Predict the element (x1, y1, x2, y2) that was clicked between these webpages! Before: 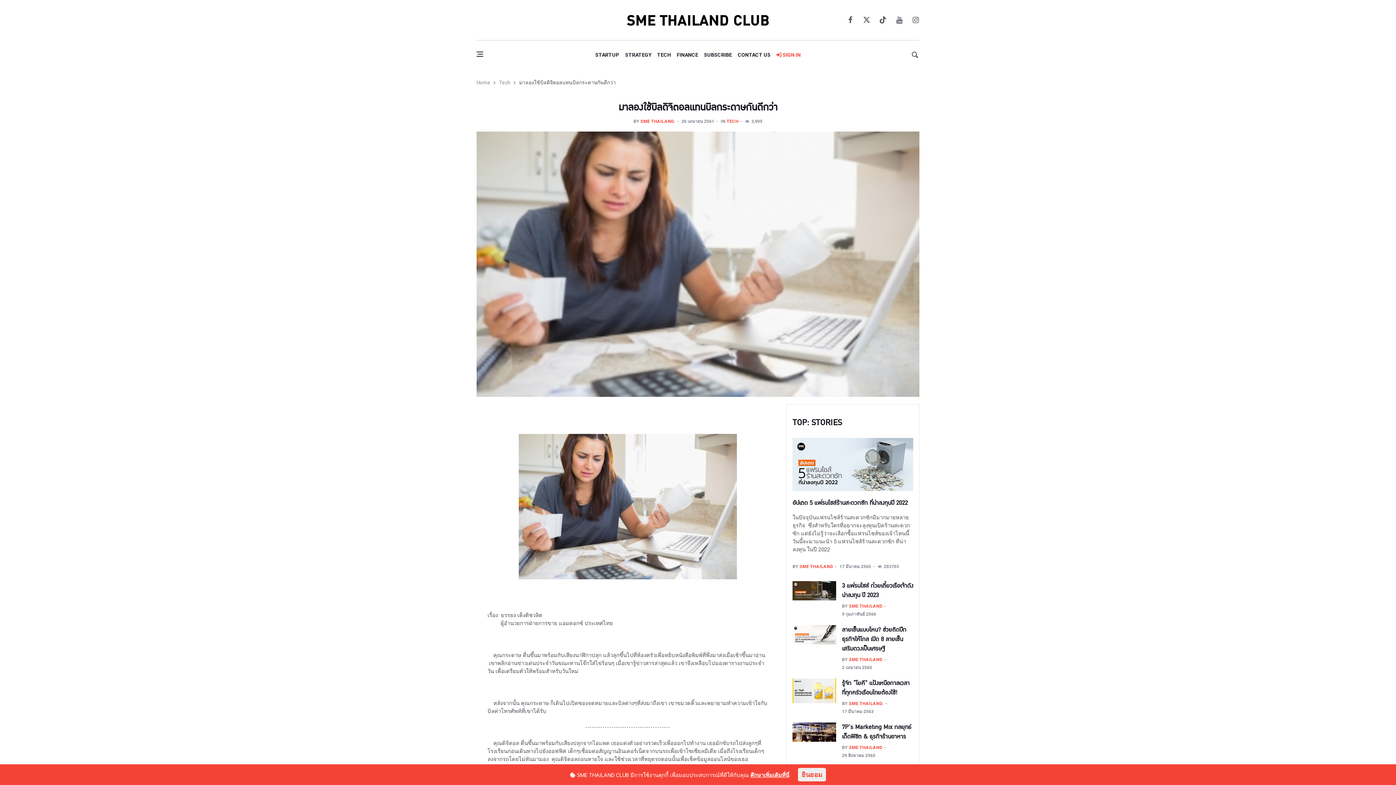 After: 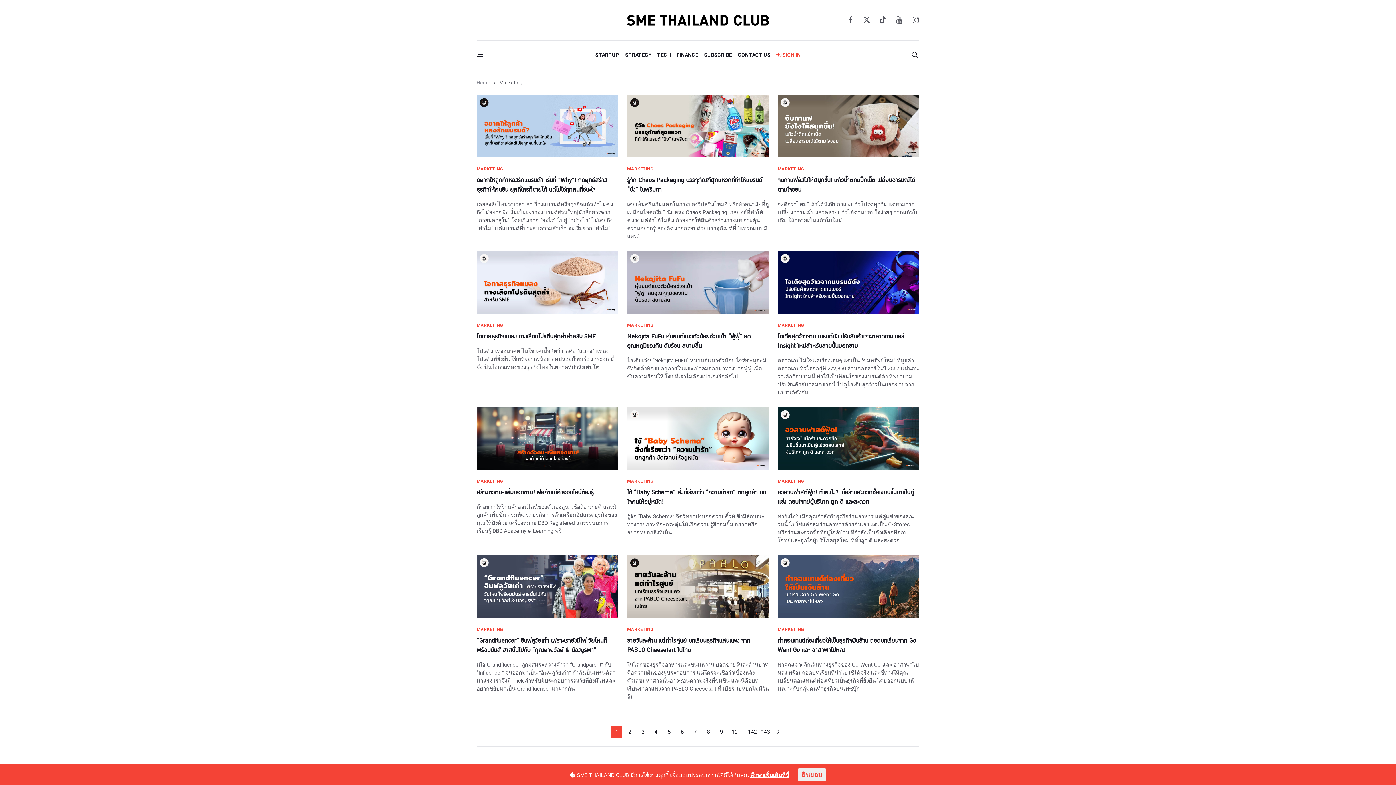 Action: bbox: (622, 39, 654, 69) label: STRATEGY